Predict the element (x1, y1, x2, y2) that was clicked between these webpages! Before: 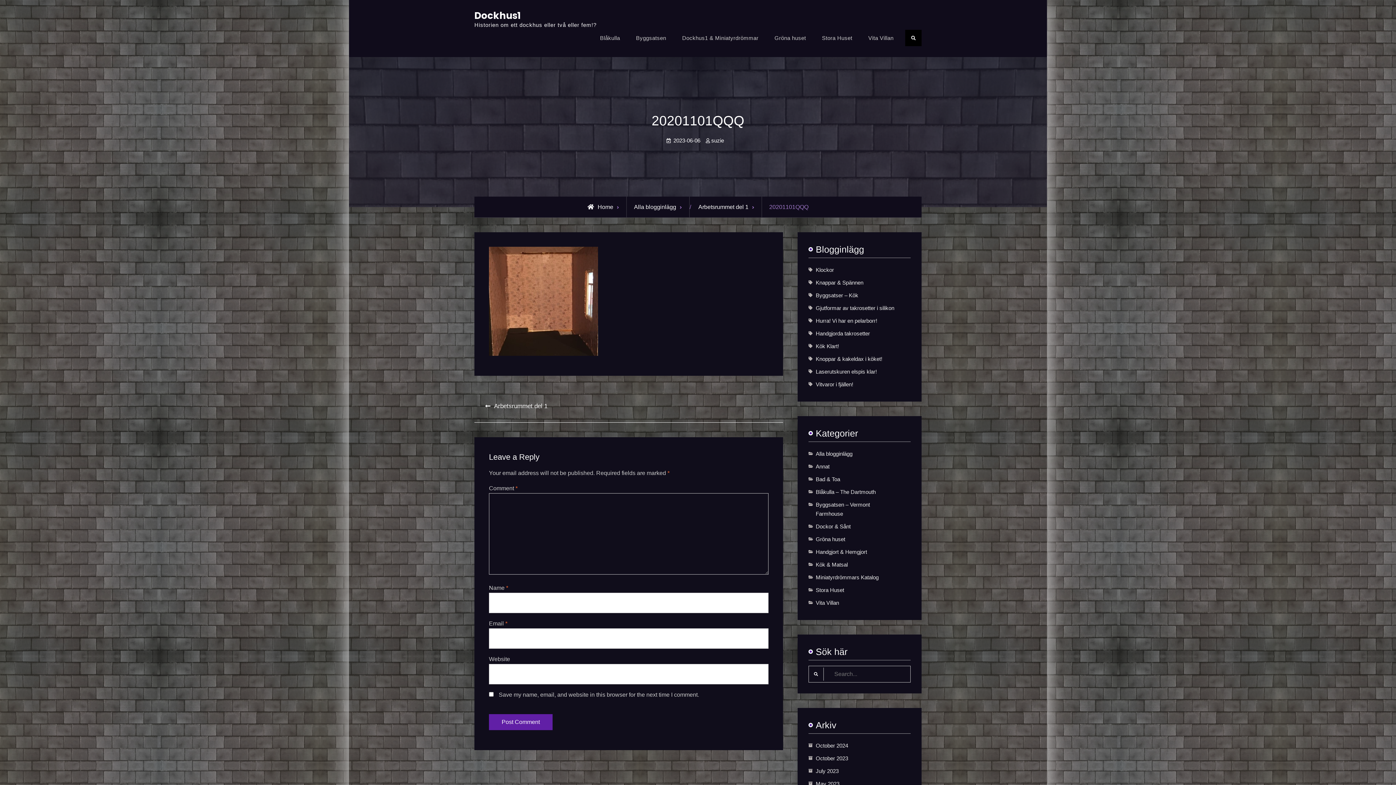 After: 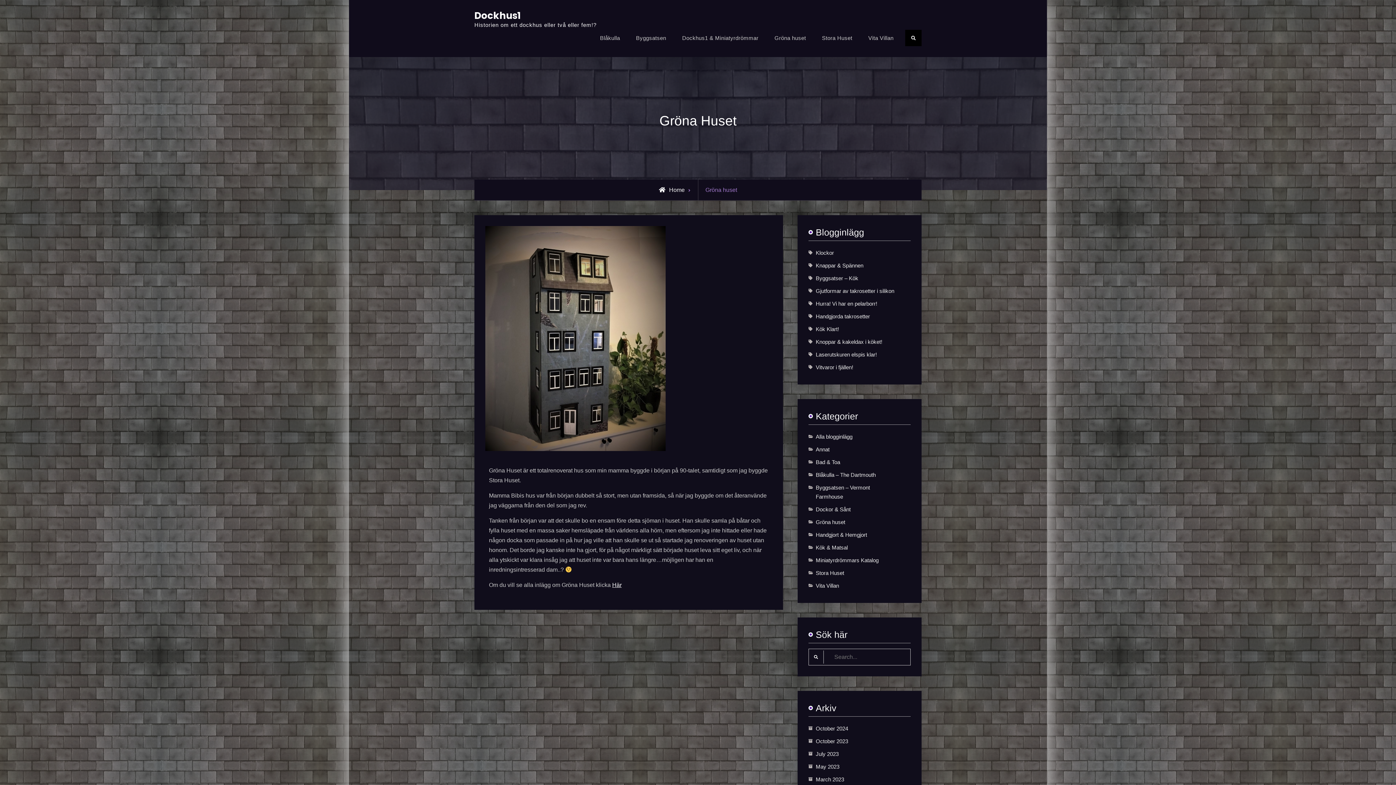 Action: label: Gröna huset bbox: (767, 31, 813, 44)